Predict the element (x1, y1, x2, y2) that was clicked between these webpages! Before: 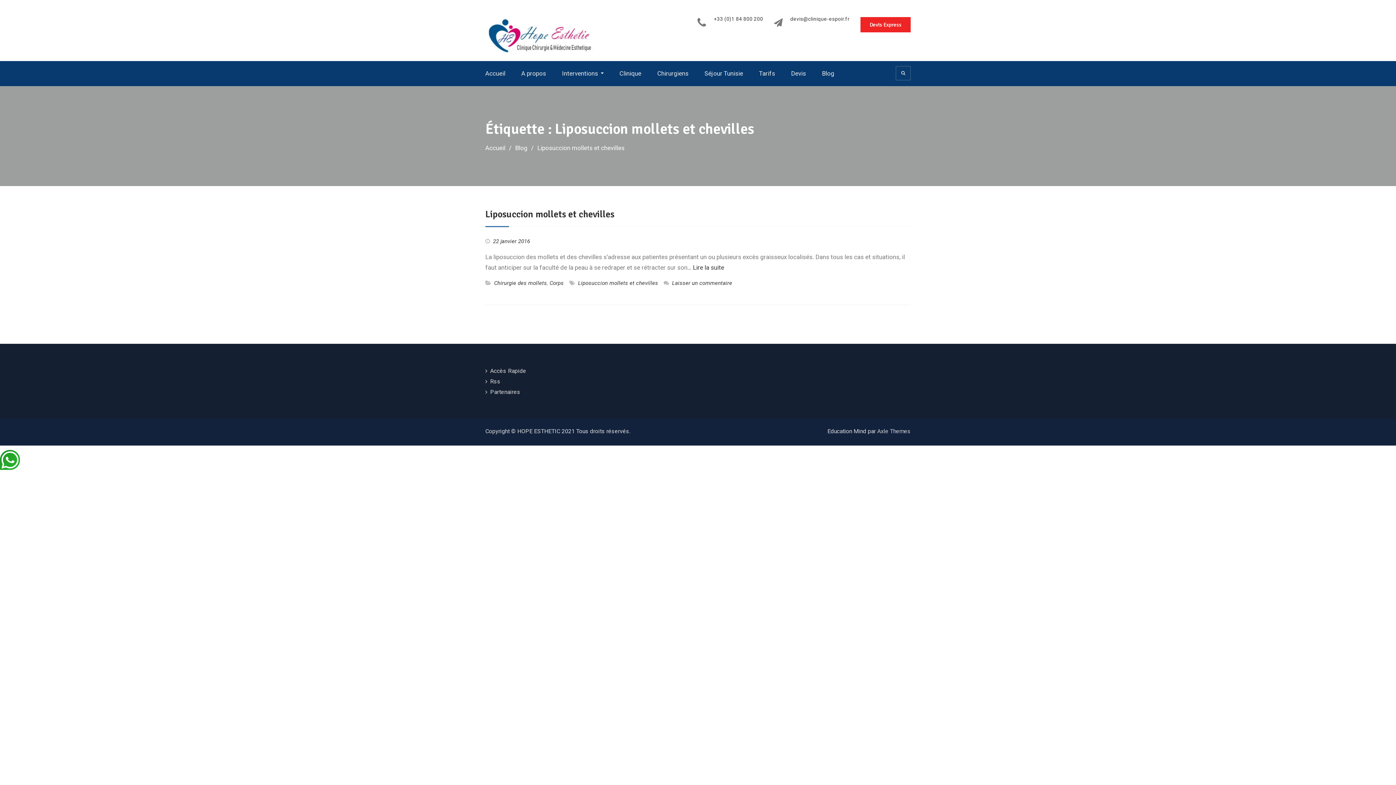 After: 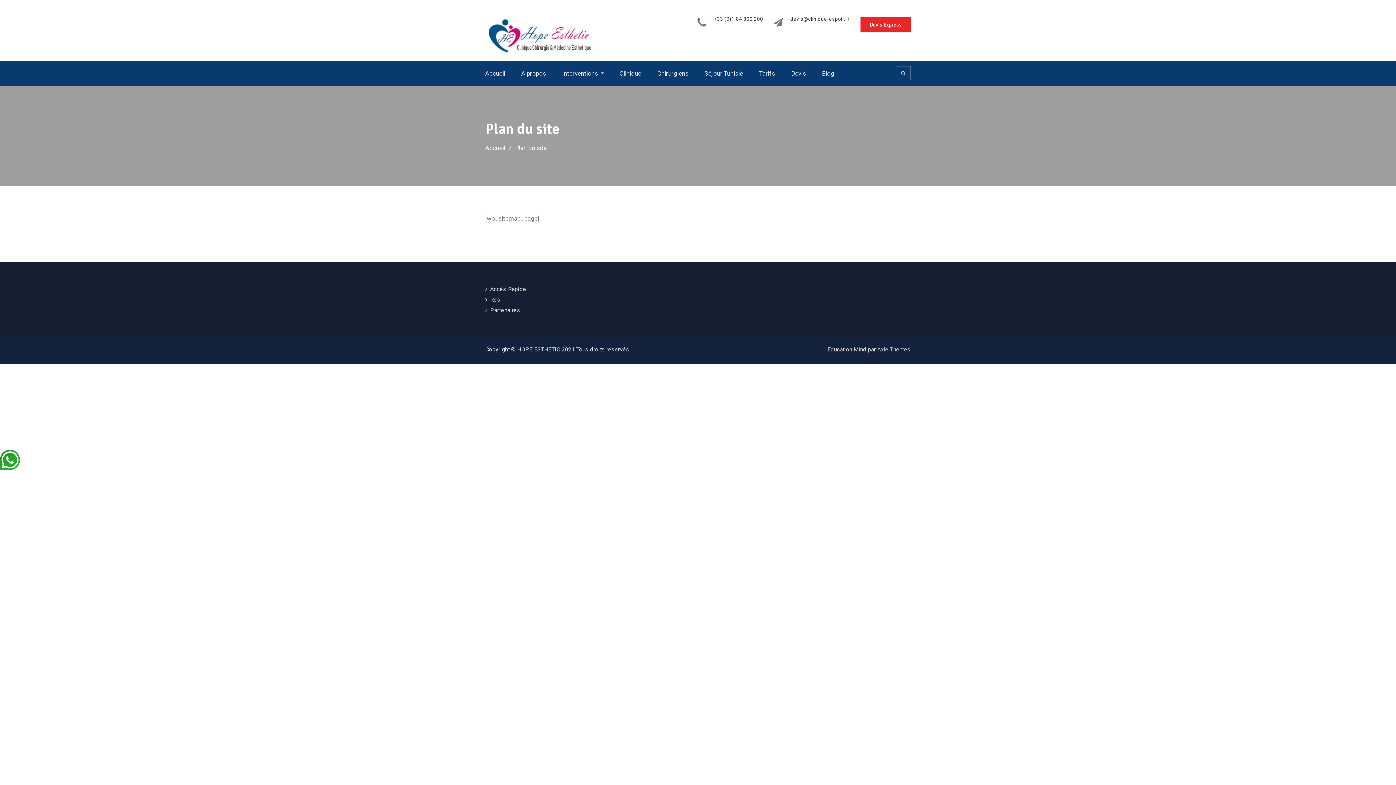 Action: bbox: (490, 367, 526, 374) label: Accès Rapide